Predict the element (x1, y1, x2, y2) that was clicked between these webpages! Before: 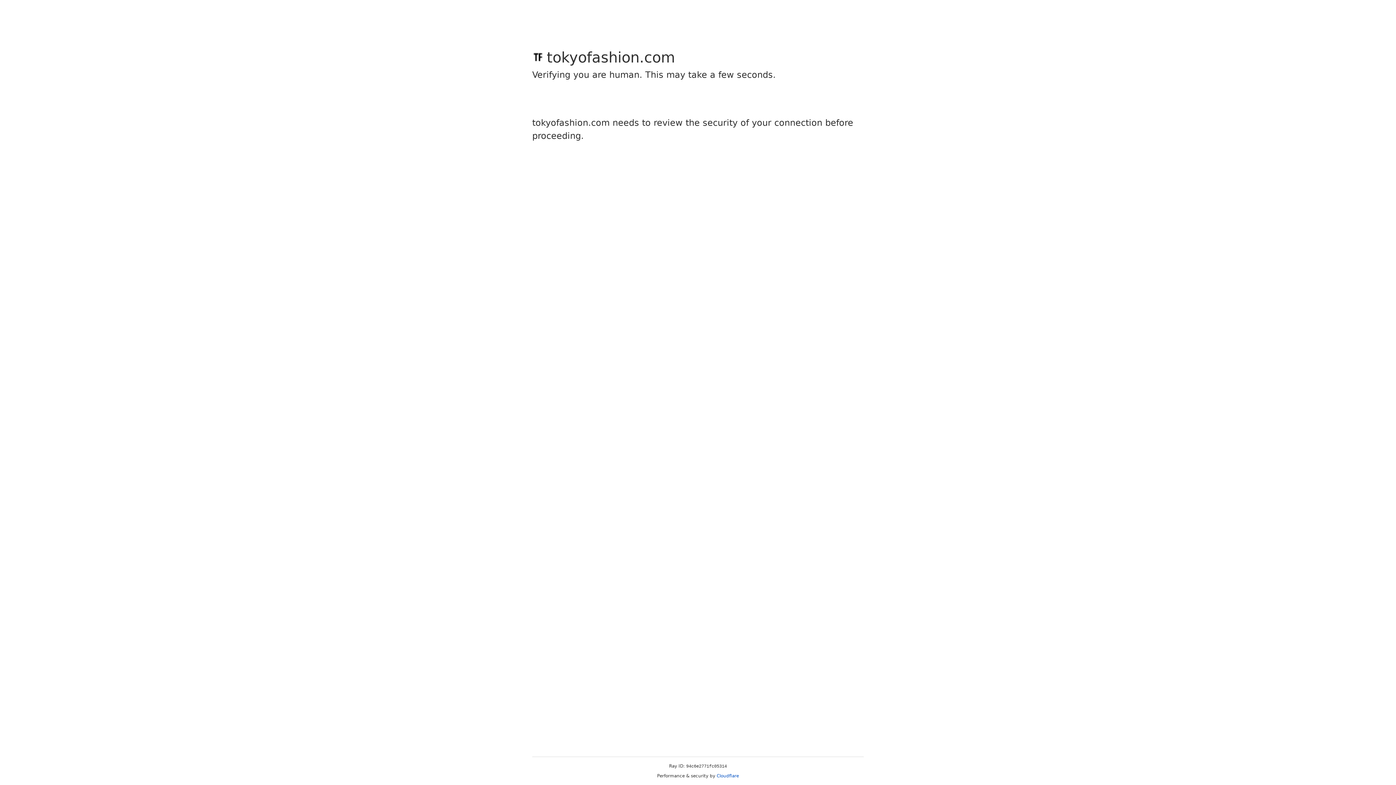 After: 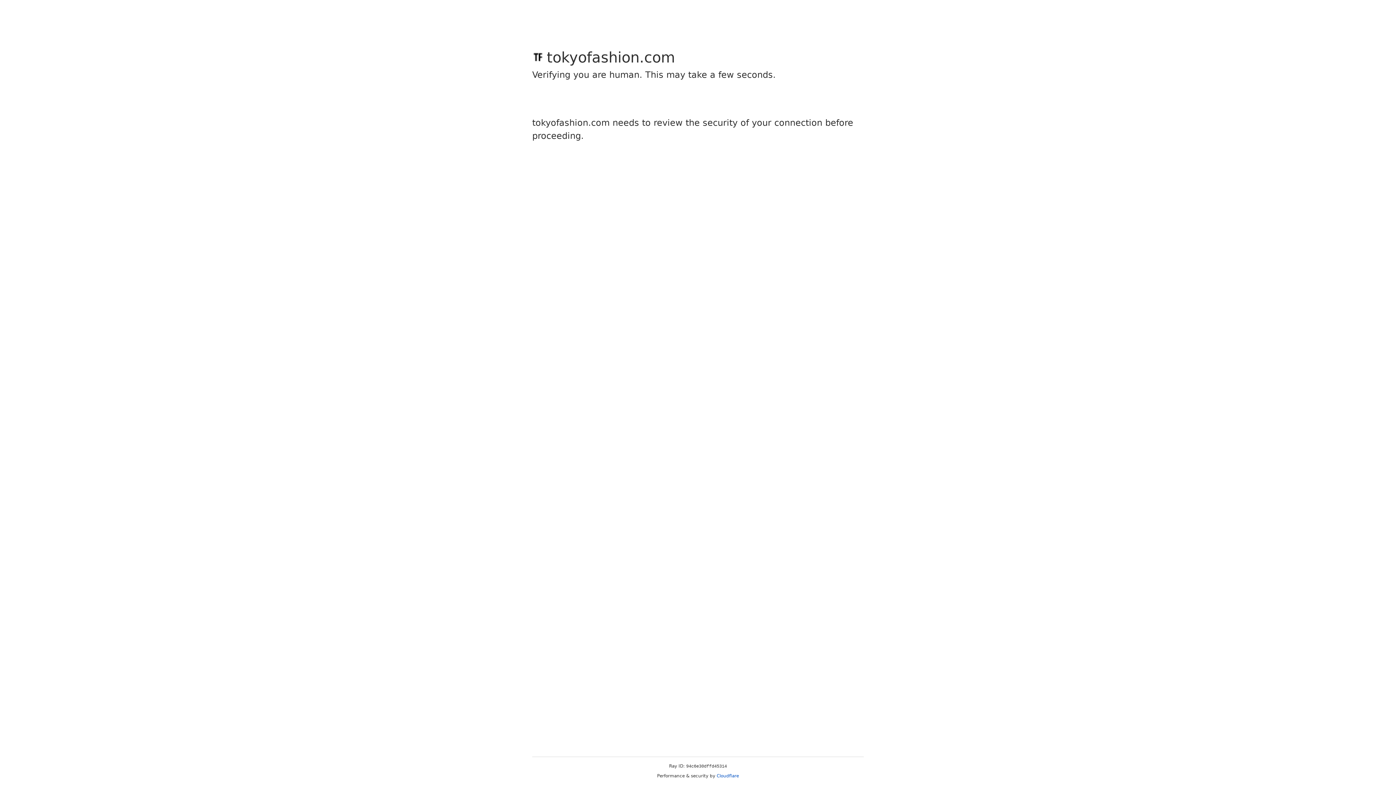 Action: bbox: (716, 773, 739, 778) label: Cloudflare